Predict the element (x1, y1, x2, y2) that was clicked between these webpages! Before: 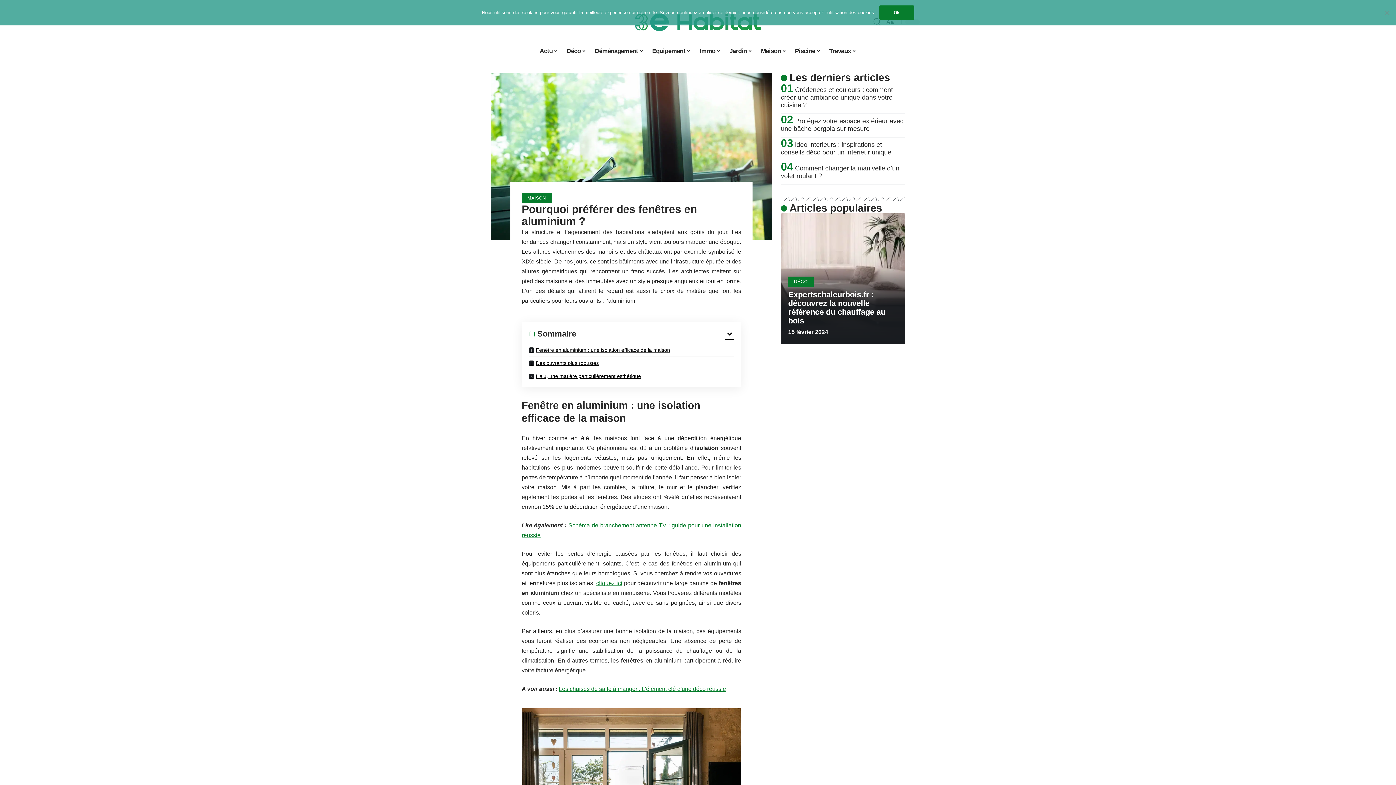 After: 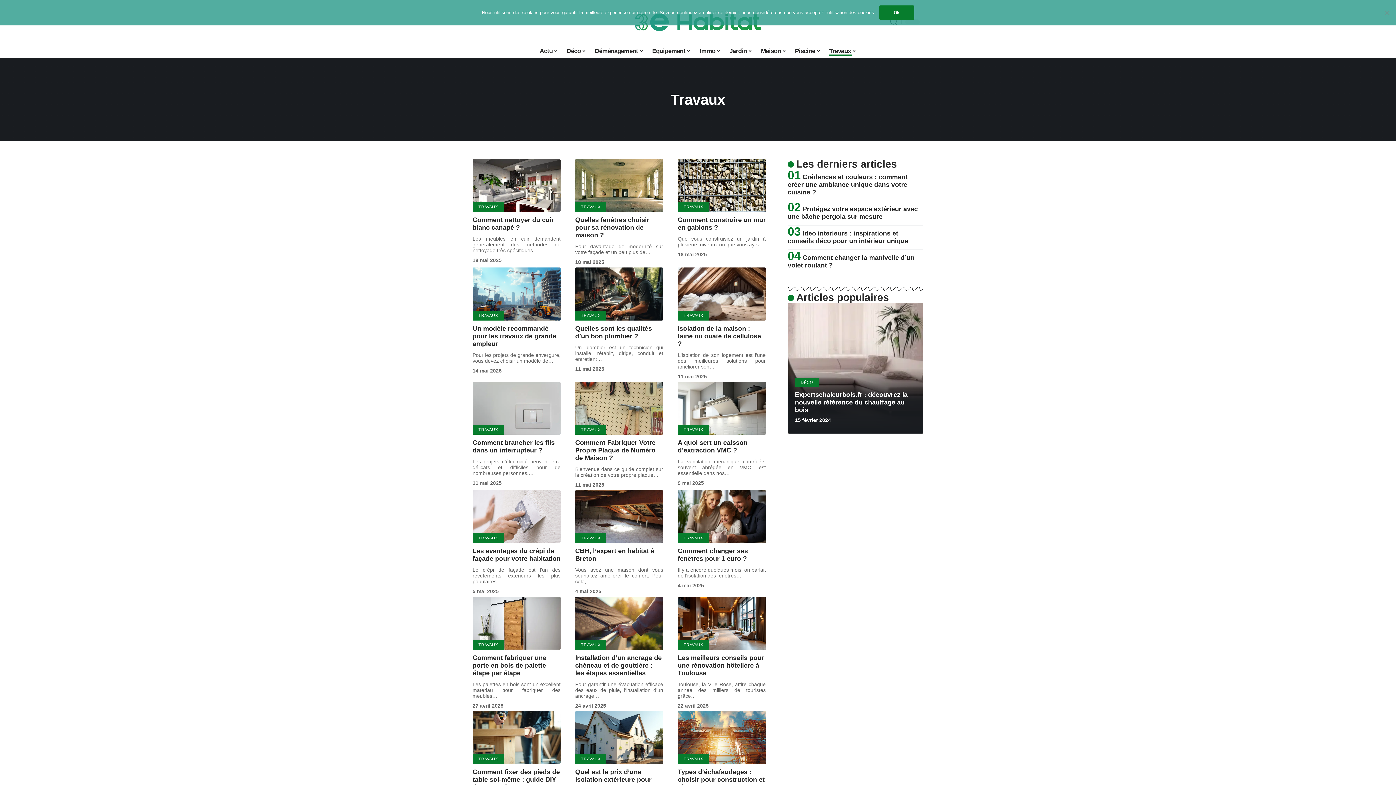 Action: bbox: (825, 43, 860, 58) label: Travaux